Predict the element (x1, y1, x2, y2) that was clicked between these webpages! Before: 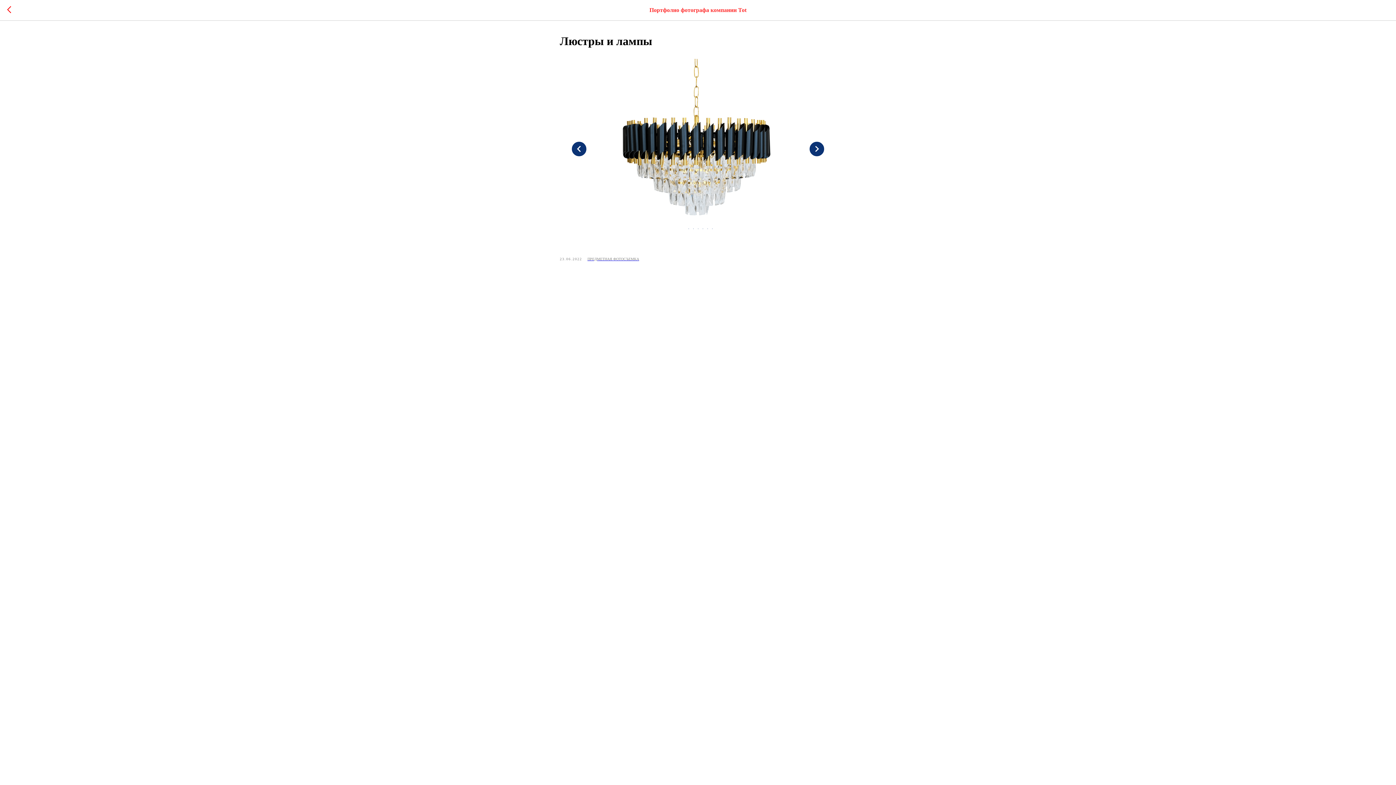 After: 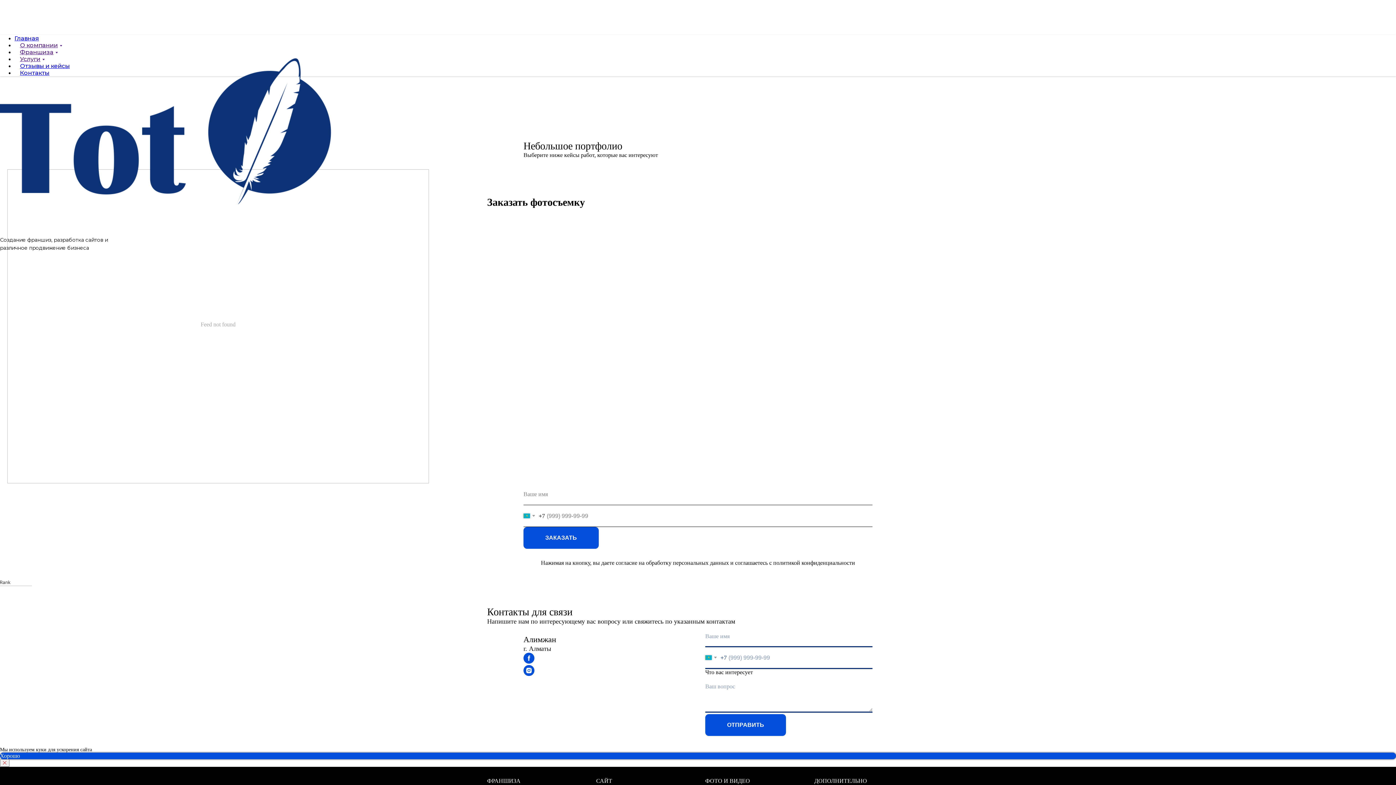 Action: bbox: (7, 6, 15, 14)